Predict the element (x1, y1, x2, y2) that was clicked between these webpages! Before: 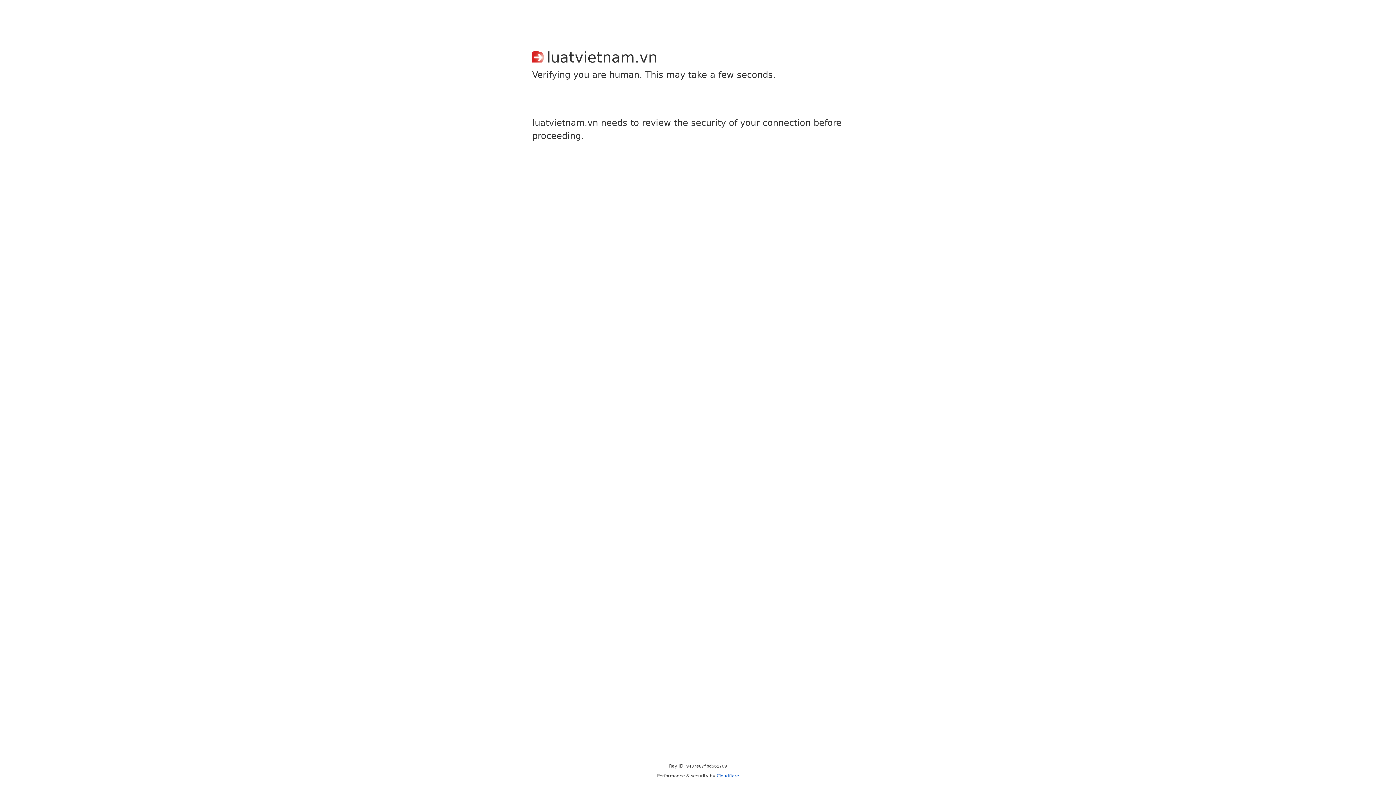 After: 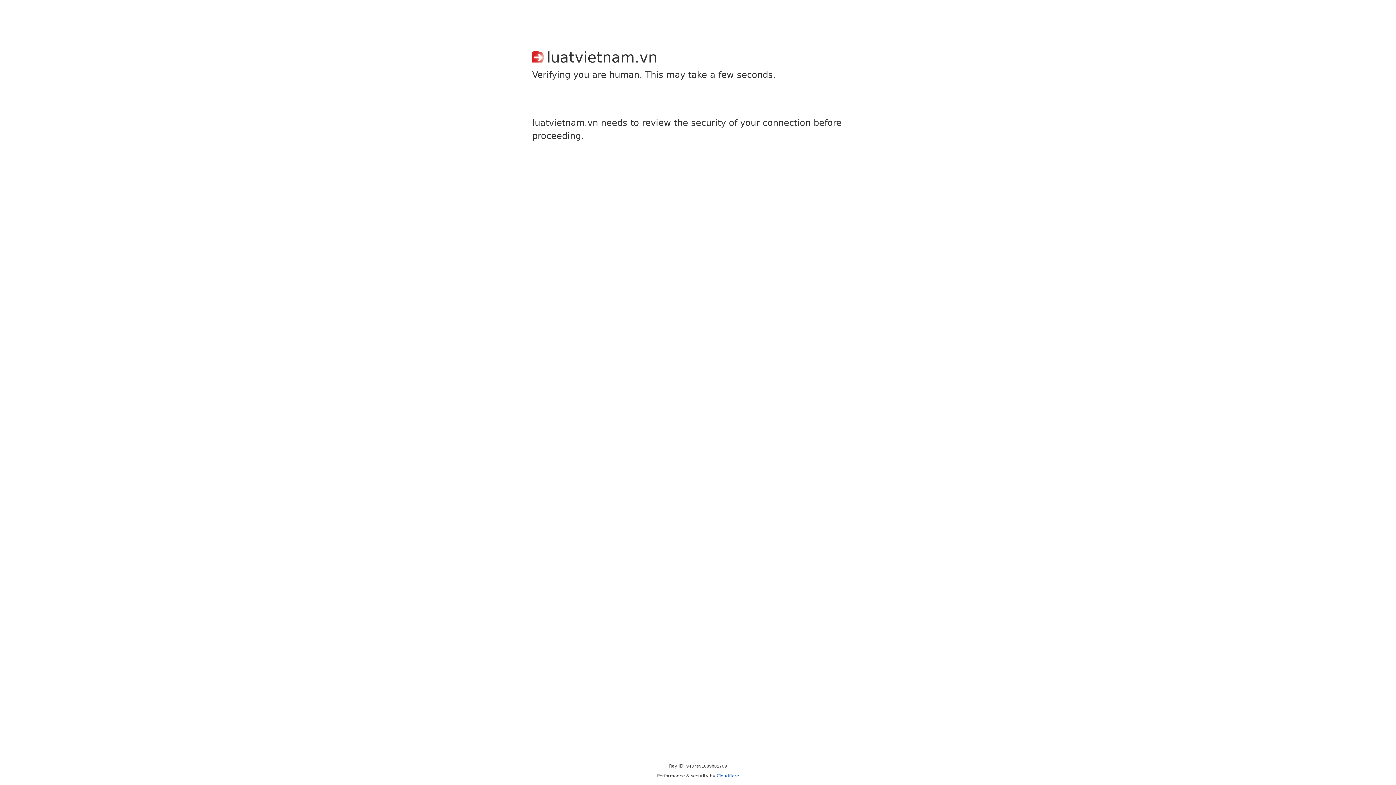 Action: label: Cloudflare bbox: (716, 773, 739, 778)